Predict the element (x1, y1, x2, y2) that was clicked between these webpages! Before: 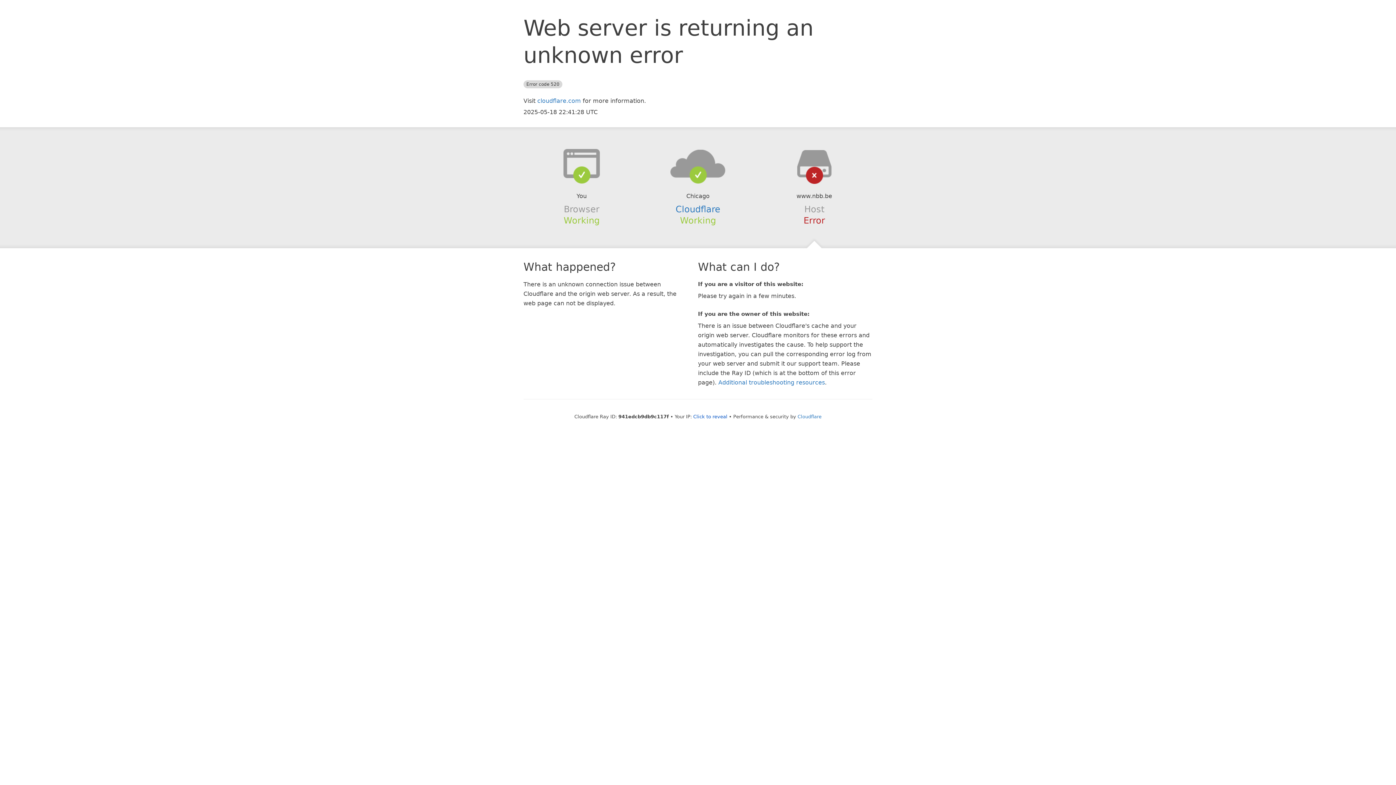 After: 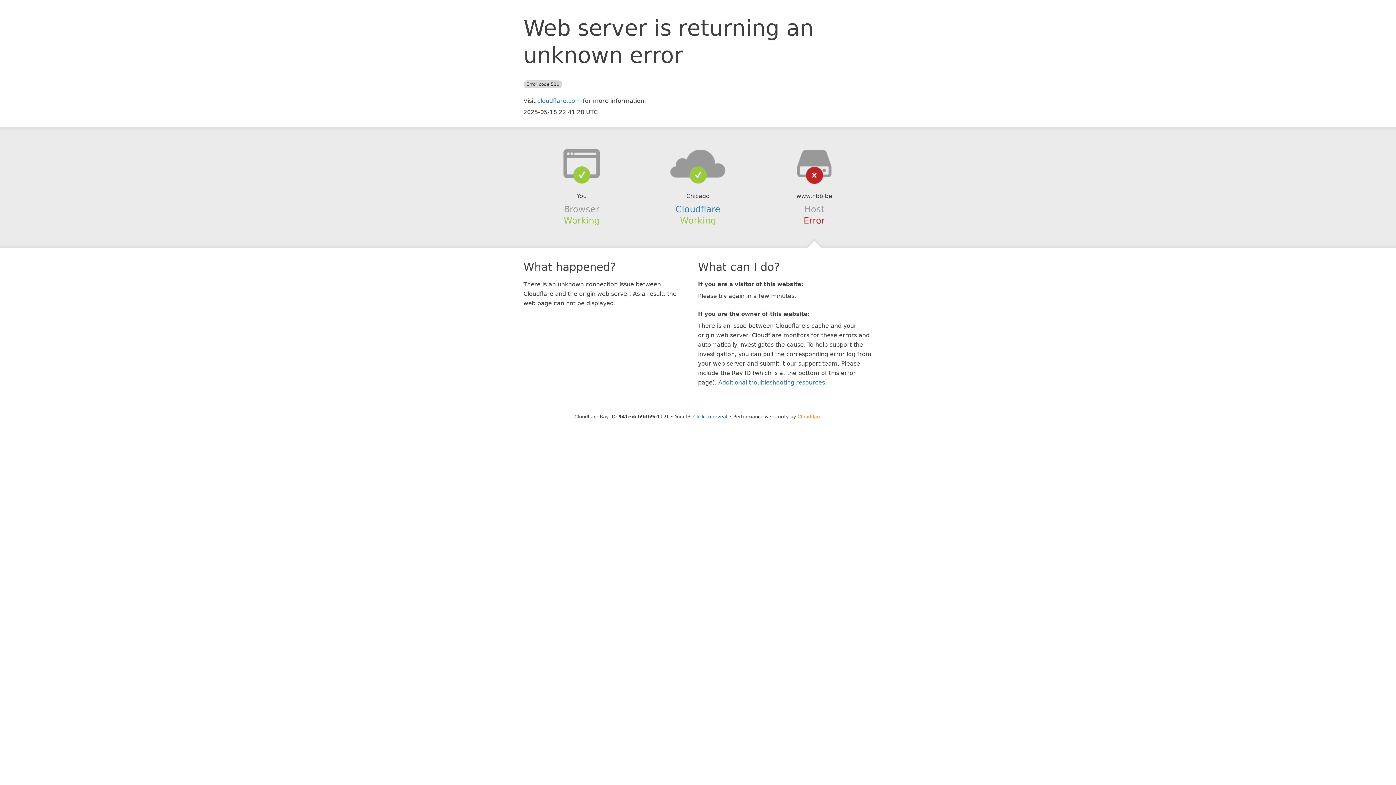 Action: label: Cloudflare bbox: (797, 414, 821, 419)